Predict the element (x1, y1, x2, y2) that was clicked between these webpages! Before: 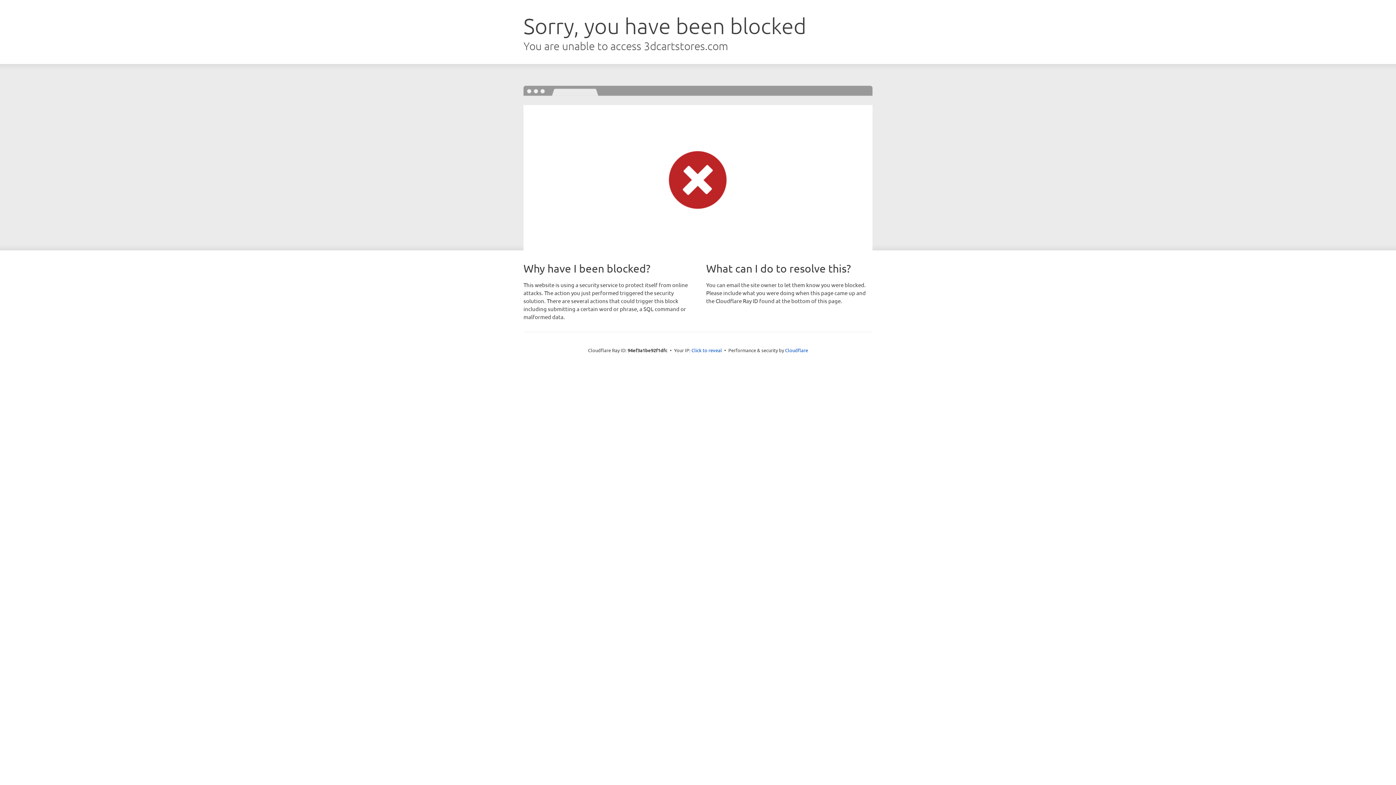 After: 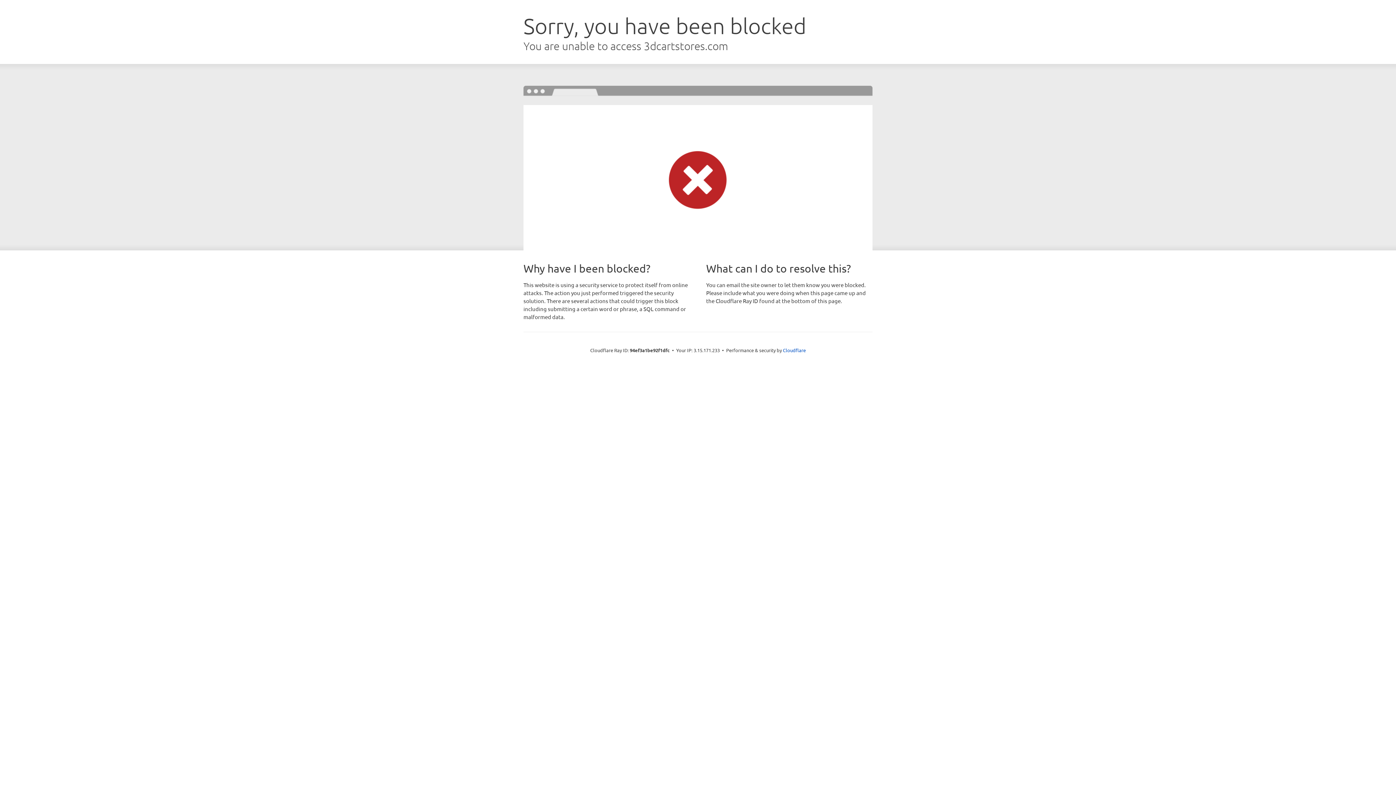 Action: label: Click to reveal bbox: (691, 346, 722, 353)